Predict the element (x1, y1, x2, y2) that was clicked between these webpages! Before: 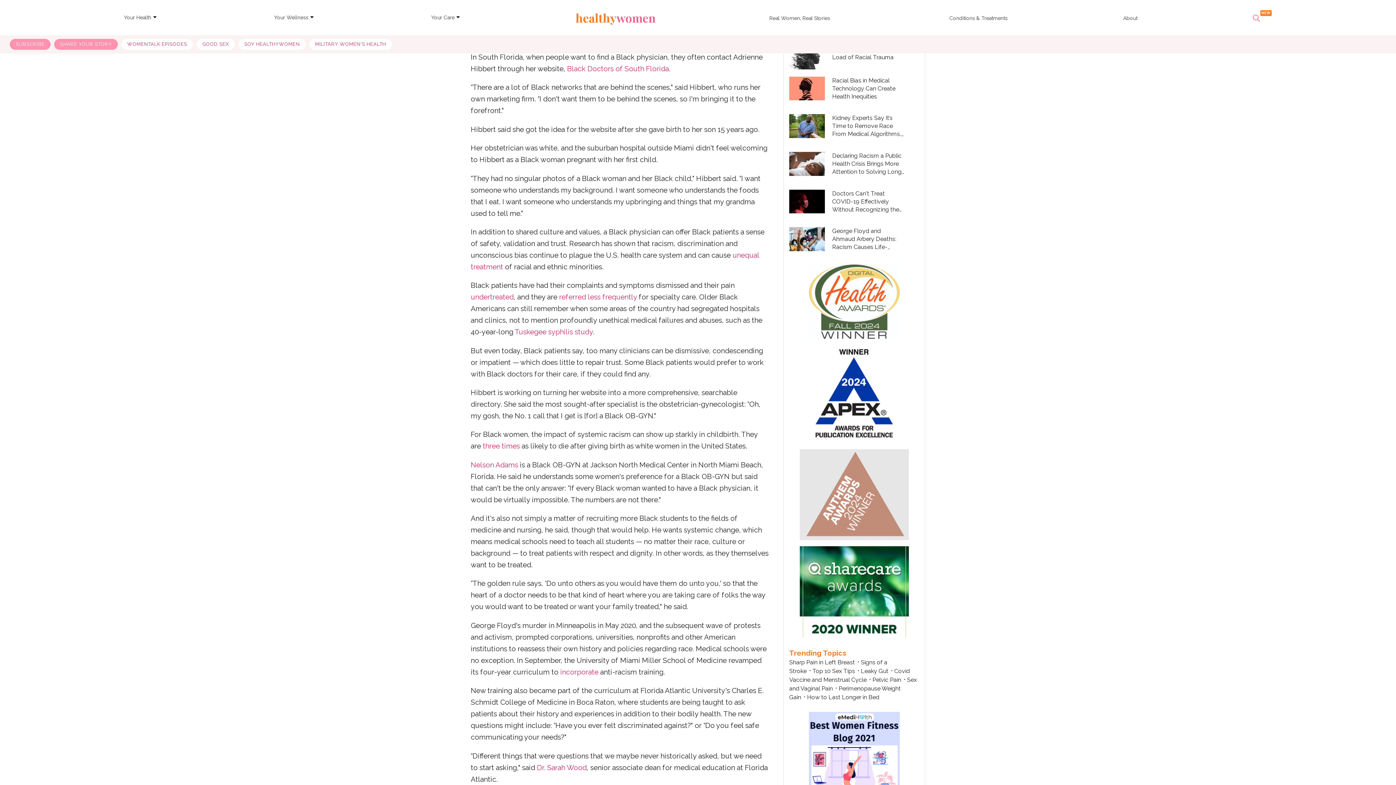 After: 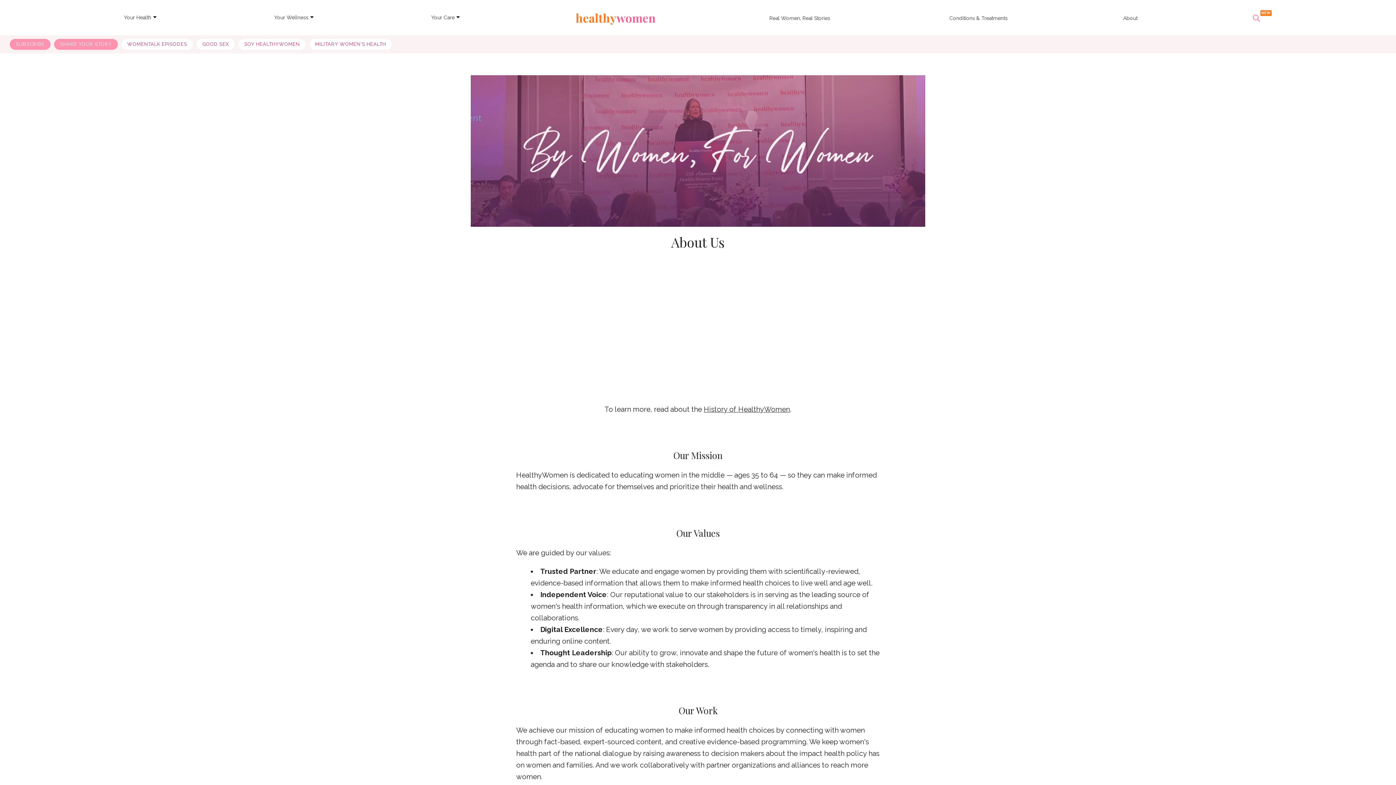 Action: bbox: (1123, 15, 1137, 20) label: About